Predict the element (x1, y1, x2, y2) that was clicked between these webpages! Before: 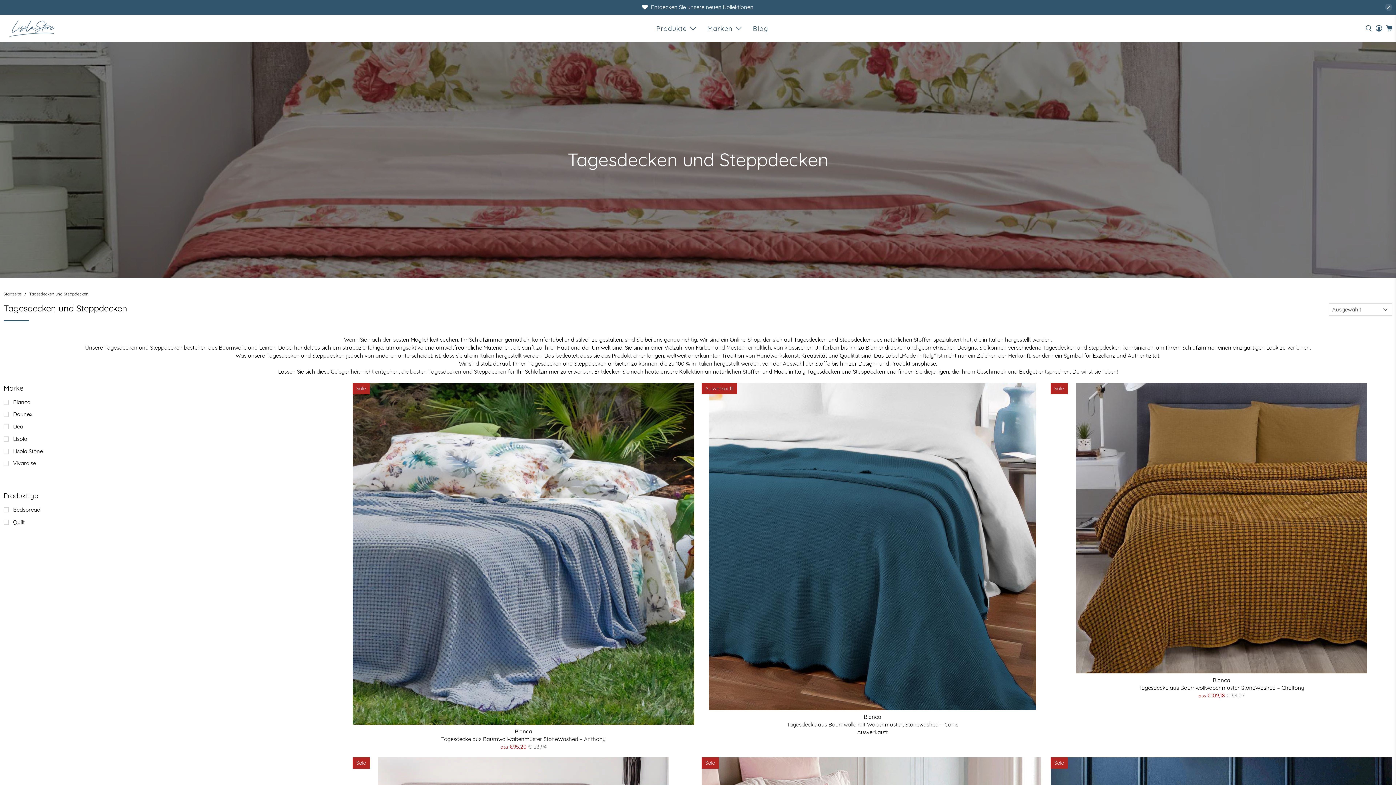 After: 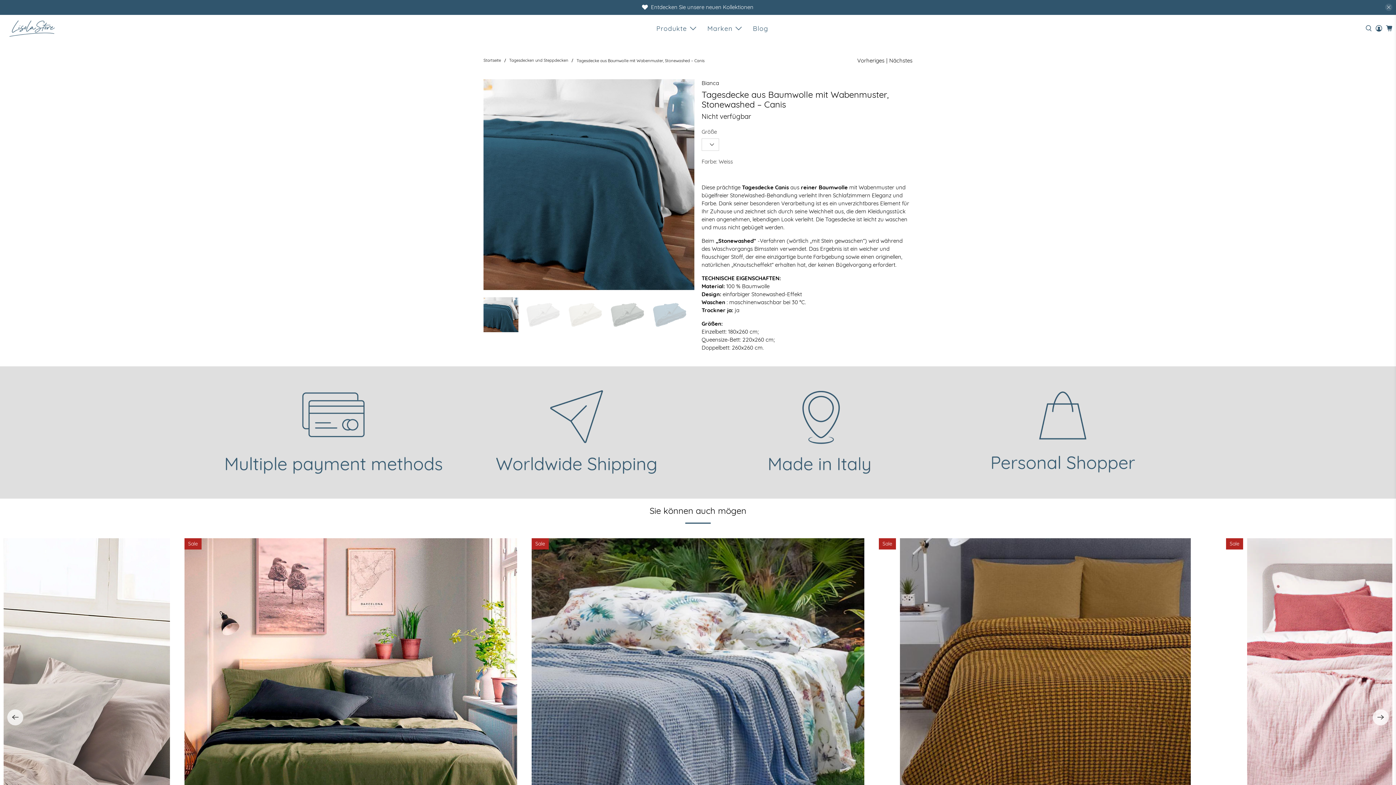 Action: bbox: (701, 383, 1043, 710) label: Ausverkauft